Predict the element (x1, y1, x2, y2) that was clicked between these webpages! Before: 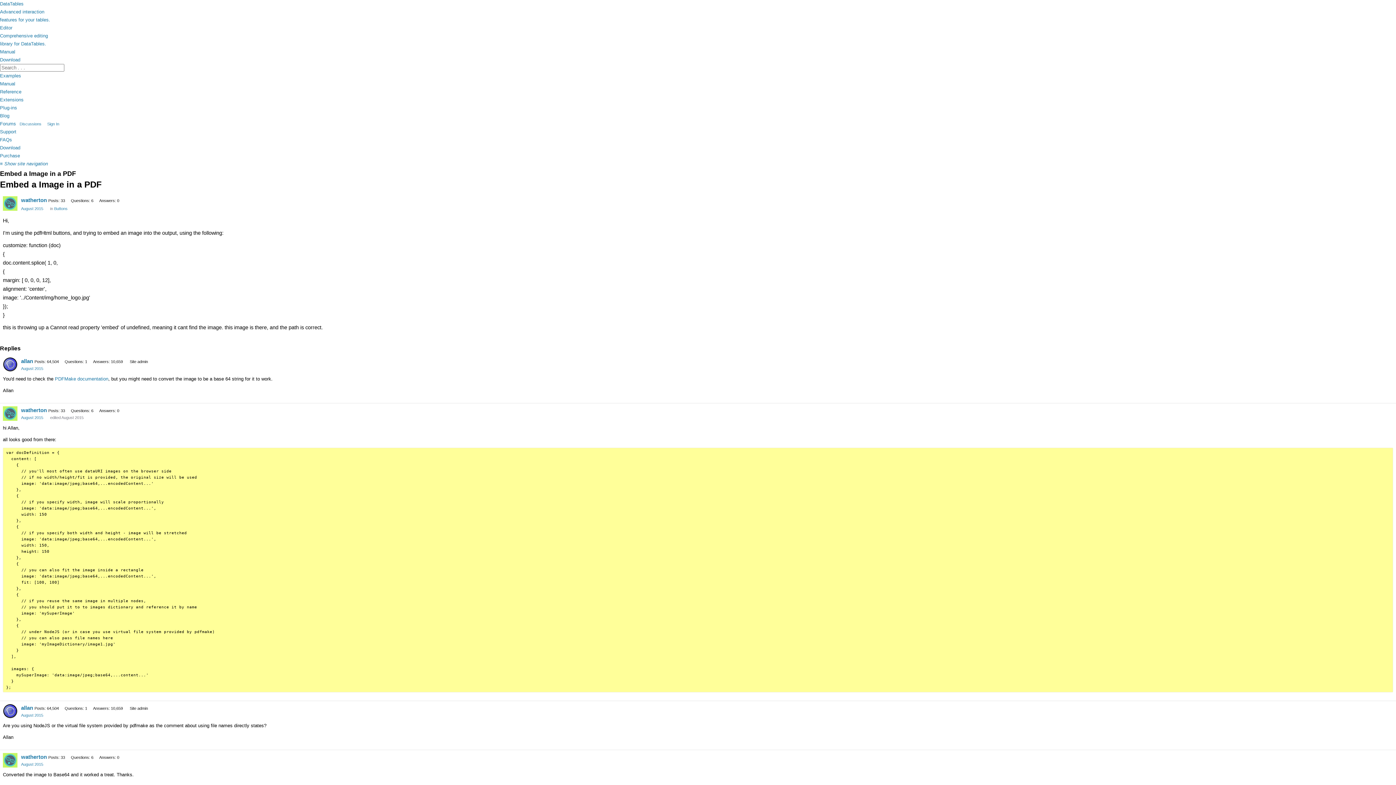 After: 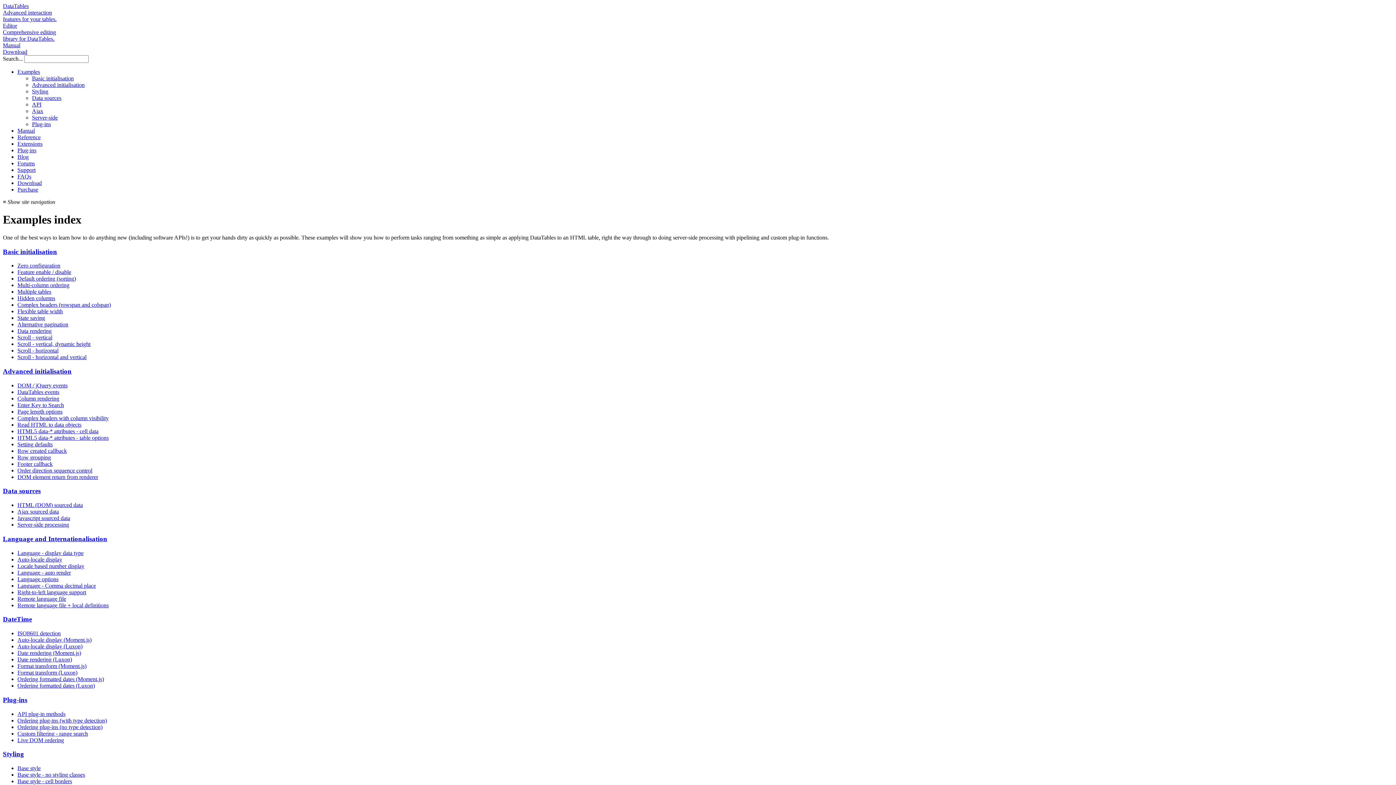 Action: bbox: (0, 73, 21, 78) label: Examples